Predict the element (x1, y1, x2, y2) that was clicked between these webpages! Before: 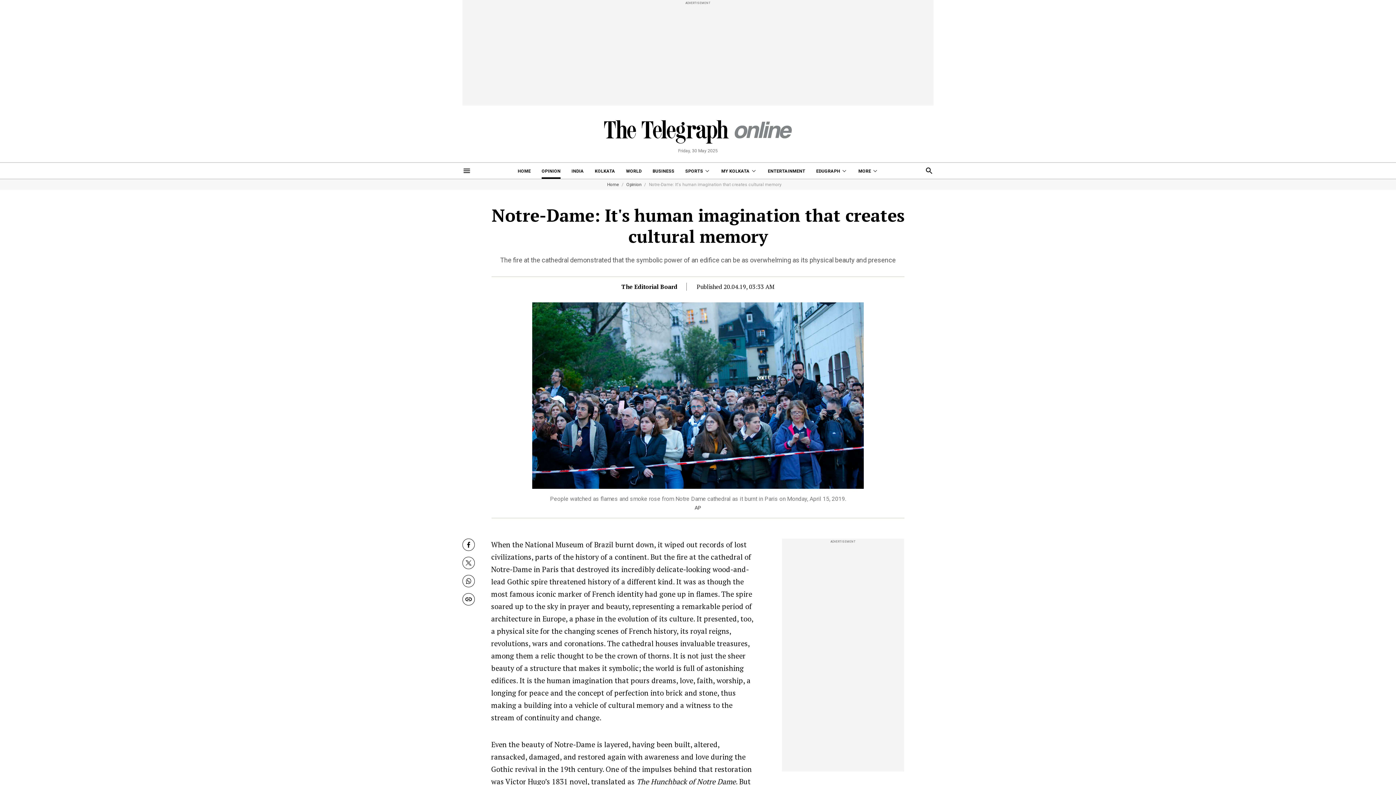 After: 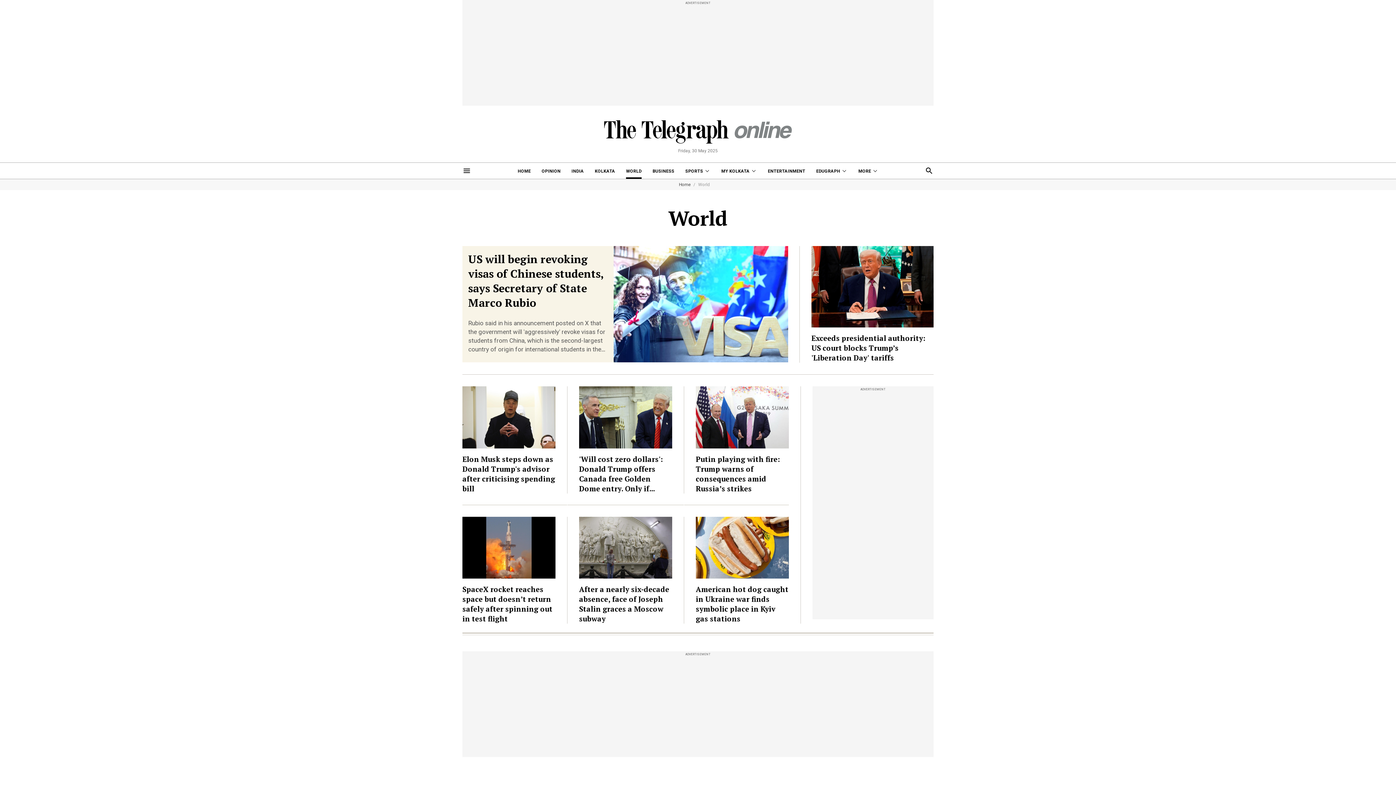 Action: label: WORLD bbox: (626, 162, 641, 178)